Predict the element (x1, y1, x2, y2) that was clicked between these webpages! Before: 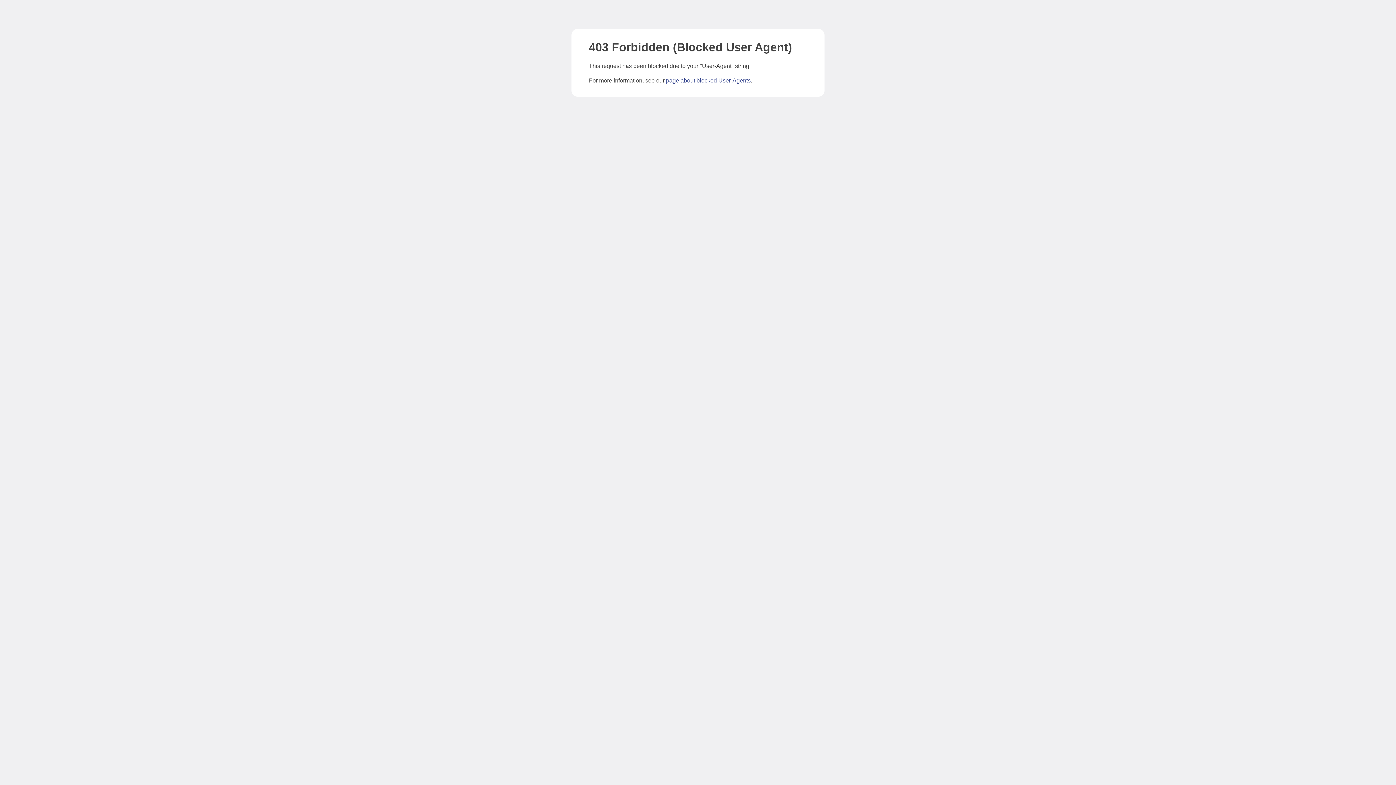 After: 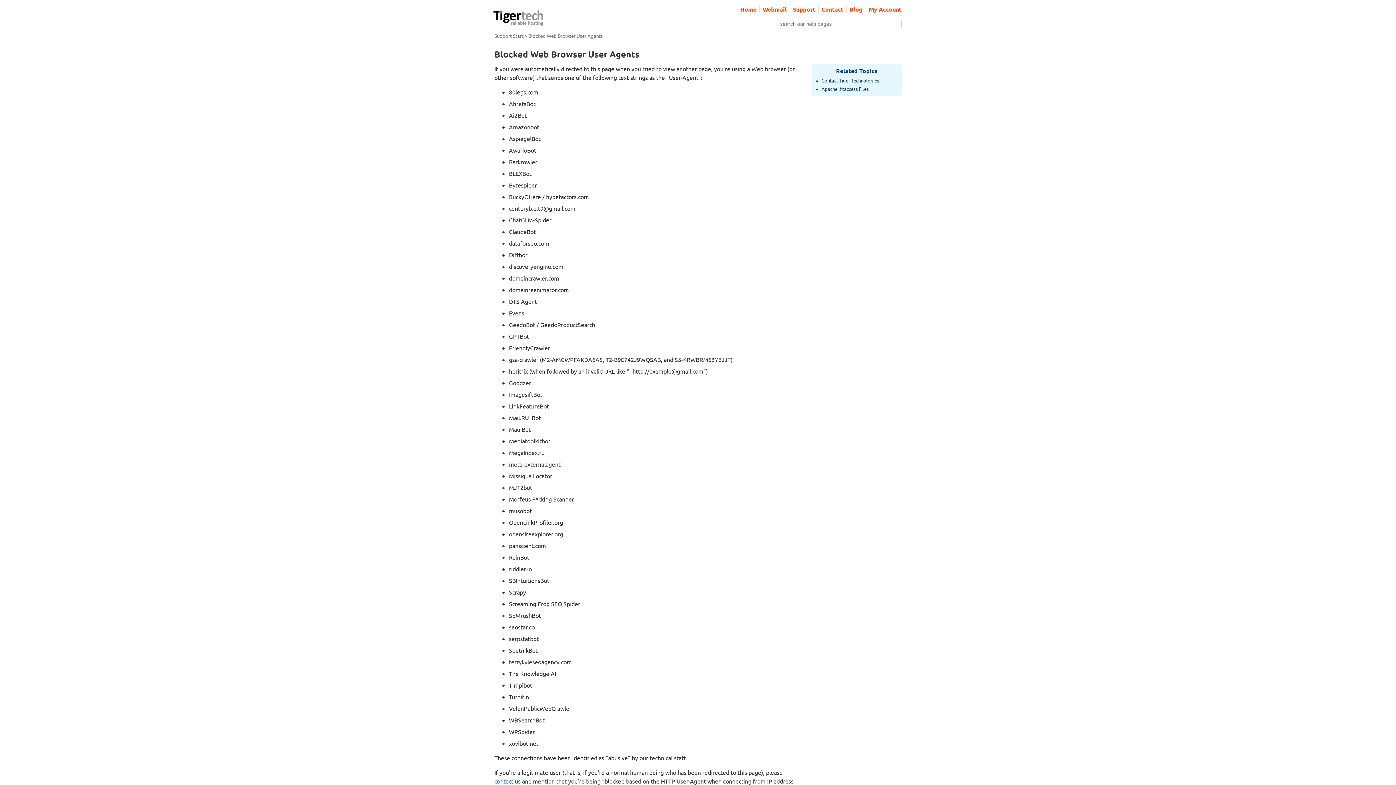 Action: label: page about blocked User-Agents bbox: (666, 77, 750, 83)